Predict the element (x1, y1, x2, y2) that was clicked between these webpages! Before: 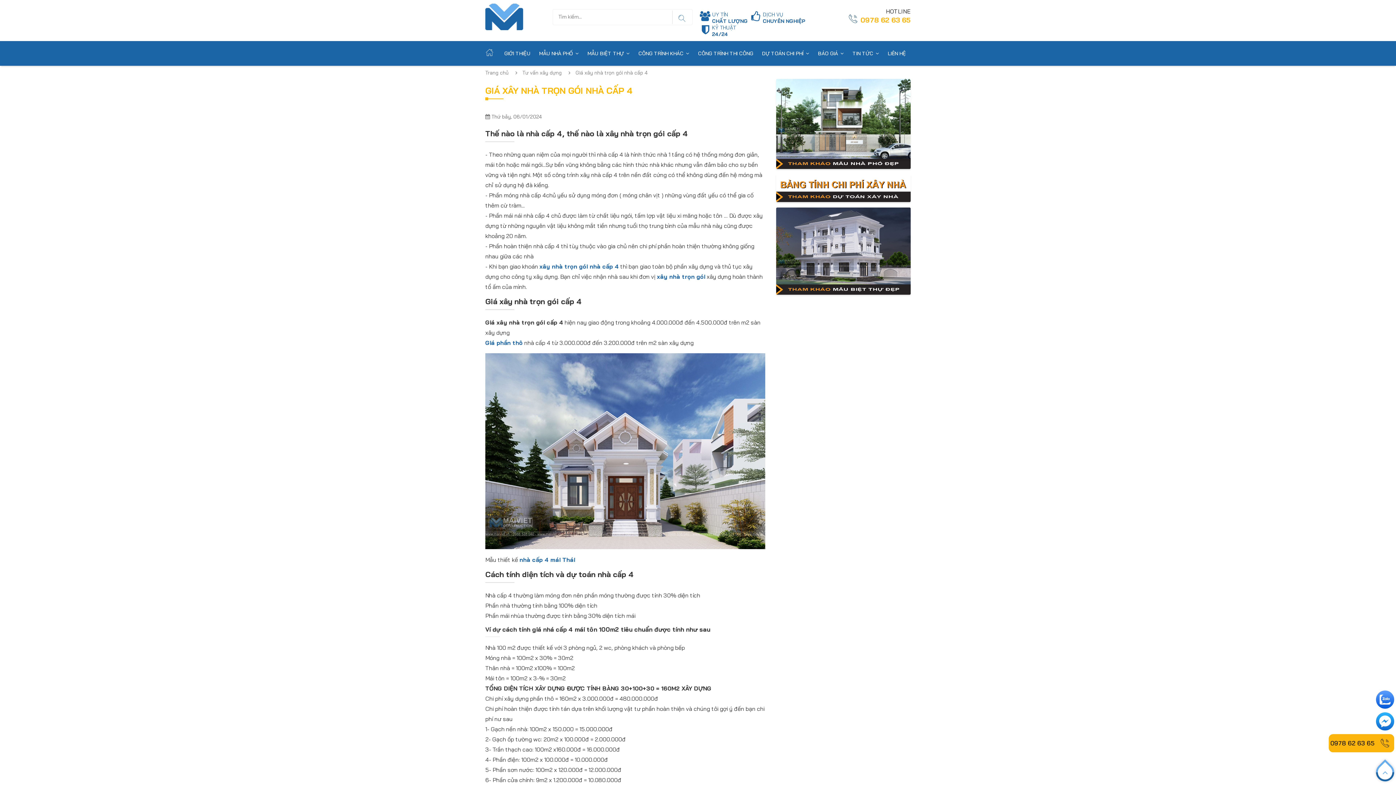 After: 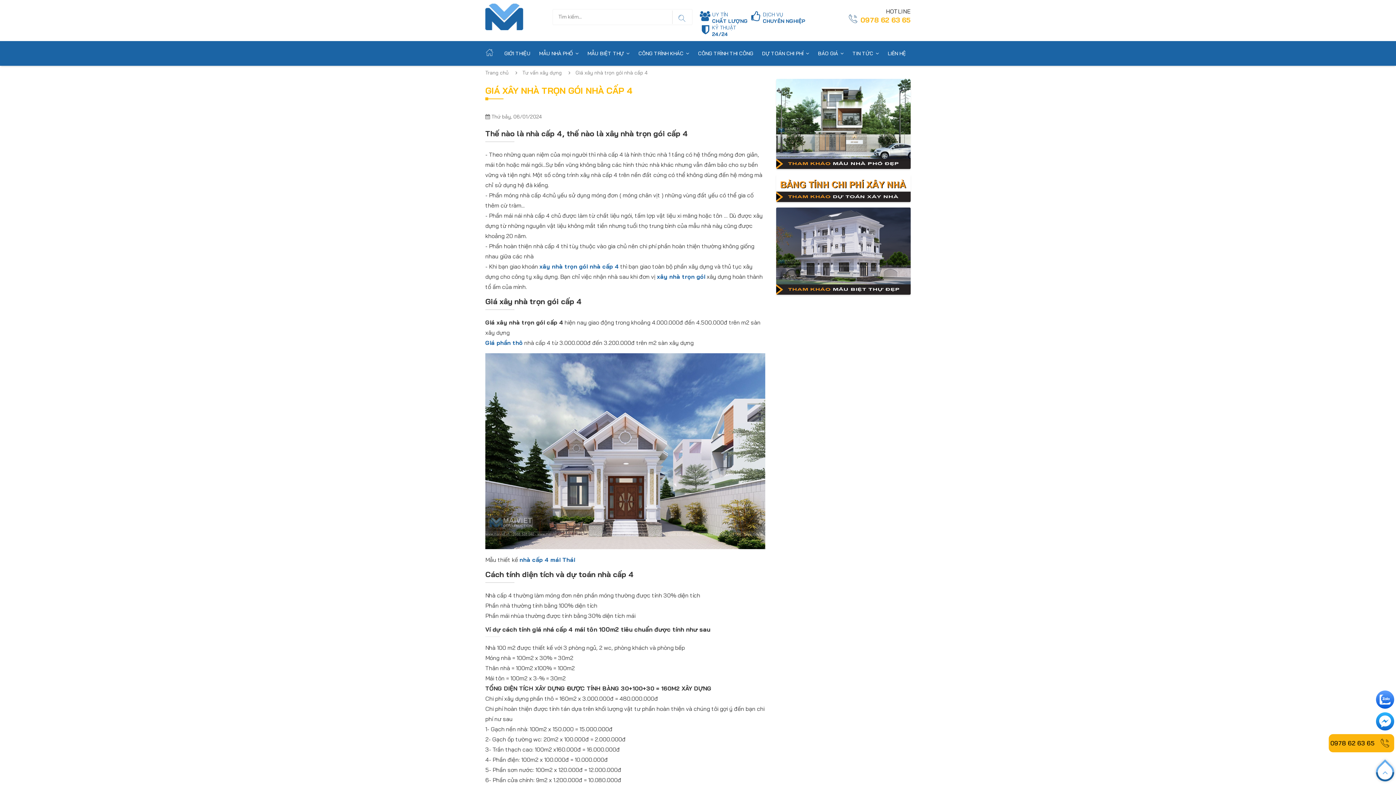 Action: label: KỶ THUẬT
24/24 bbox: (701, 24, 736, 37)